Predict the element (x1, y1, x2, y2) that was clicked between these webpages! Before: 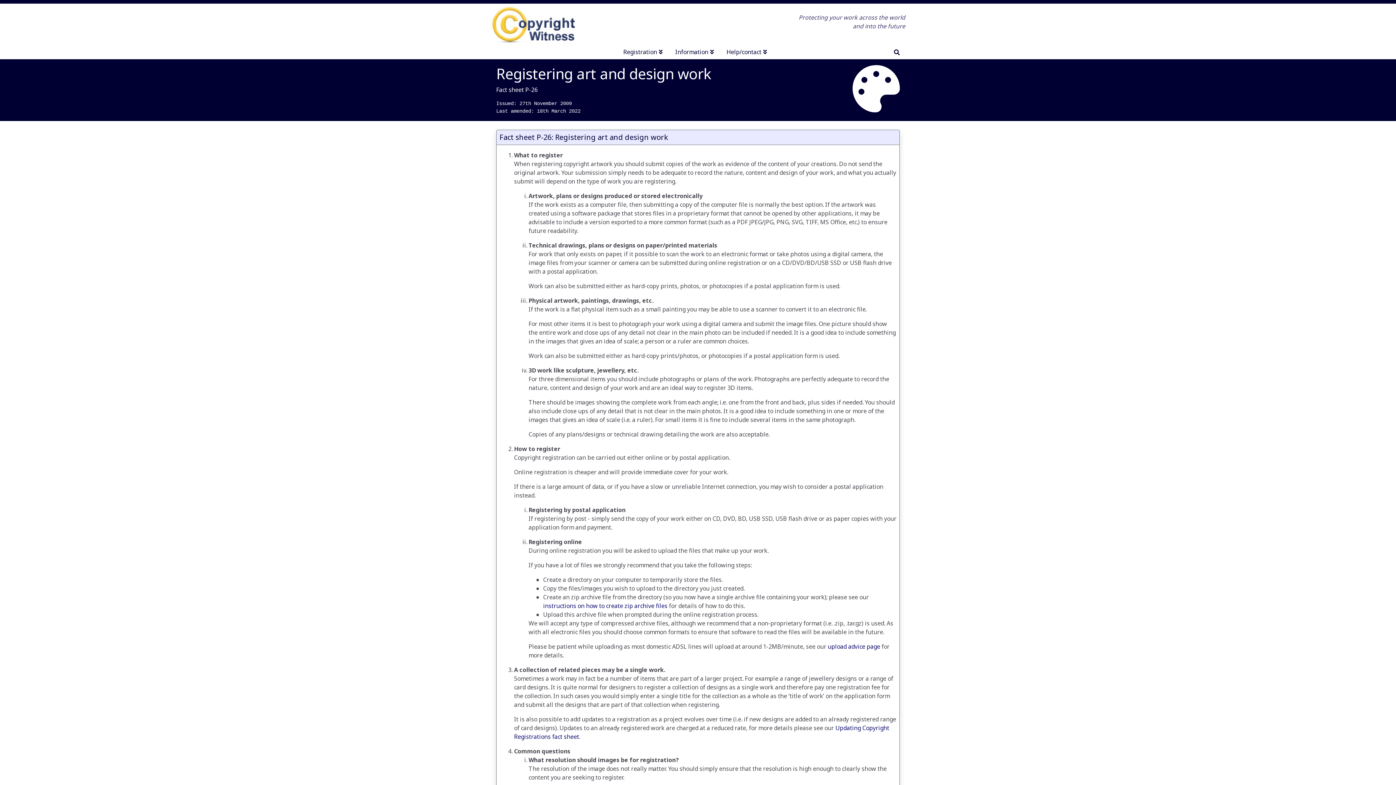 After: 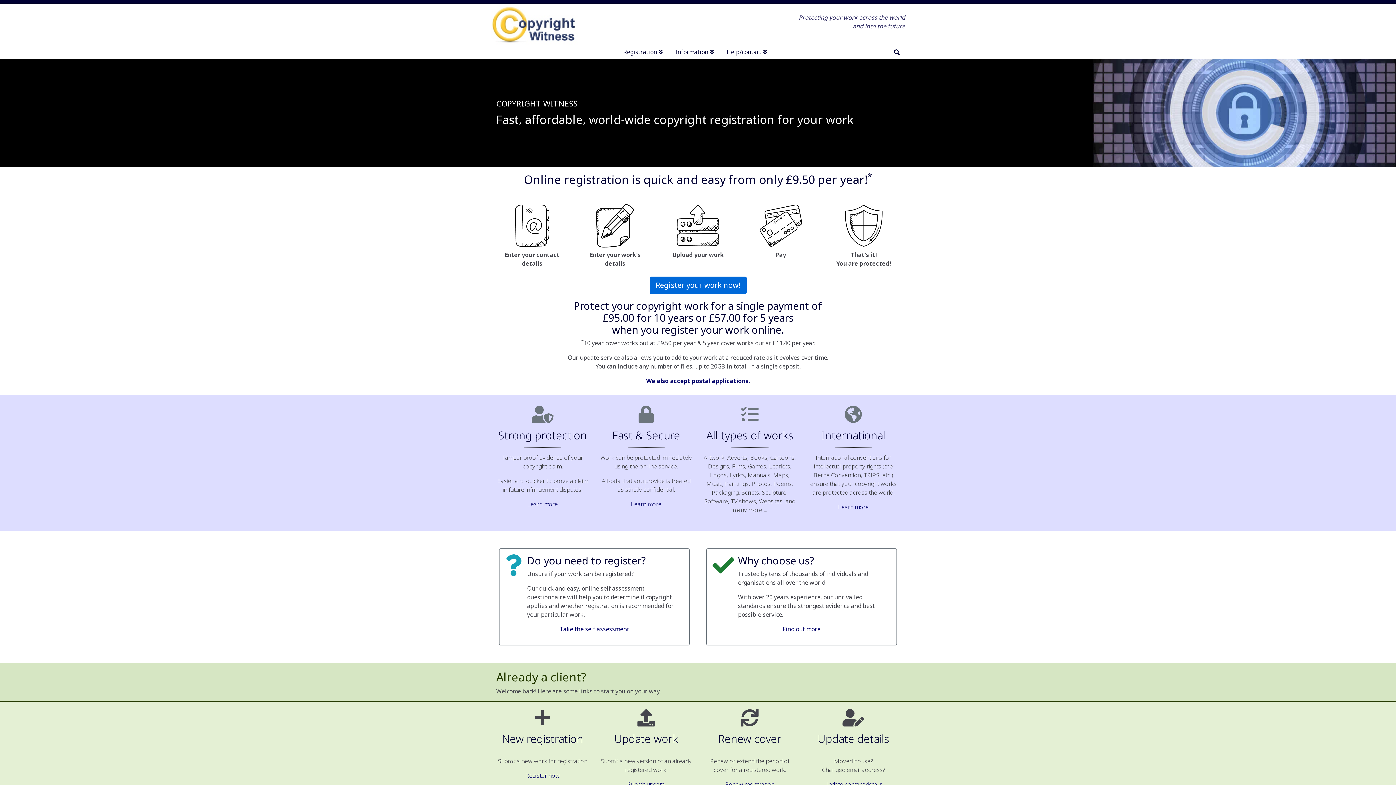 Action: bbox: (490, 19, 578, 27)